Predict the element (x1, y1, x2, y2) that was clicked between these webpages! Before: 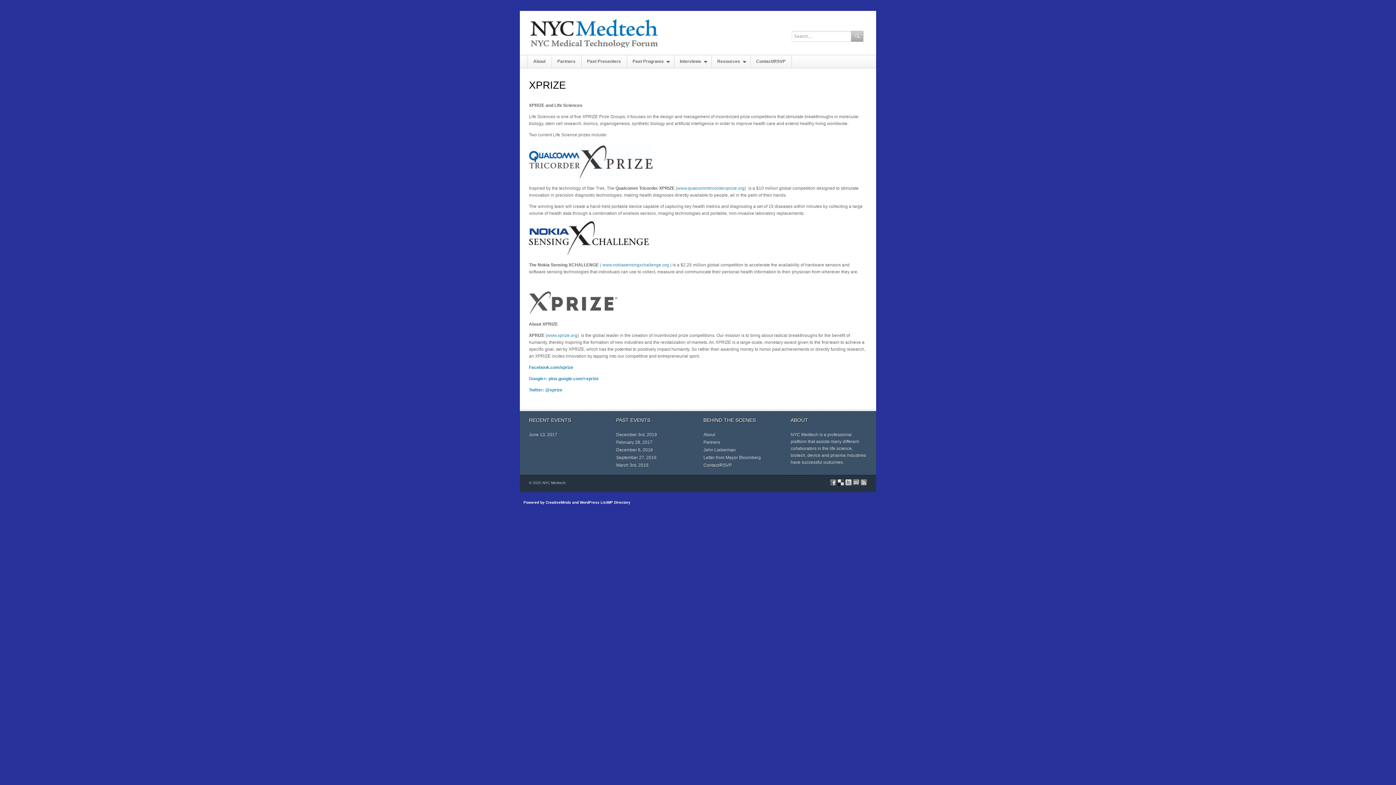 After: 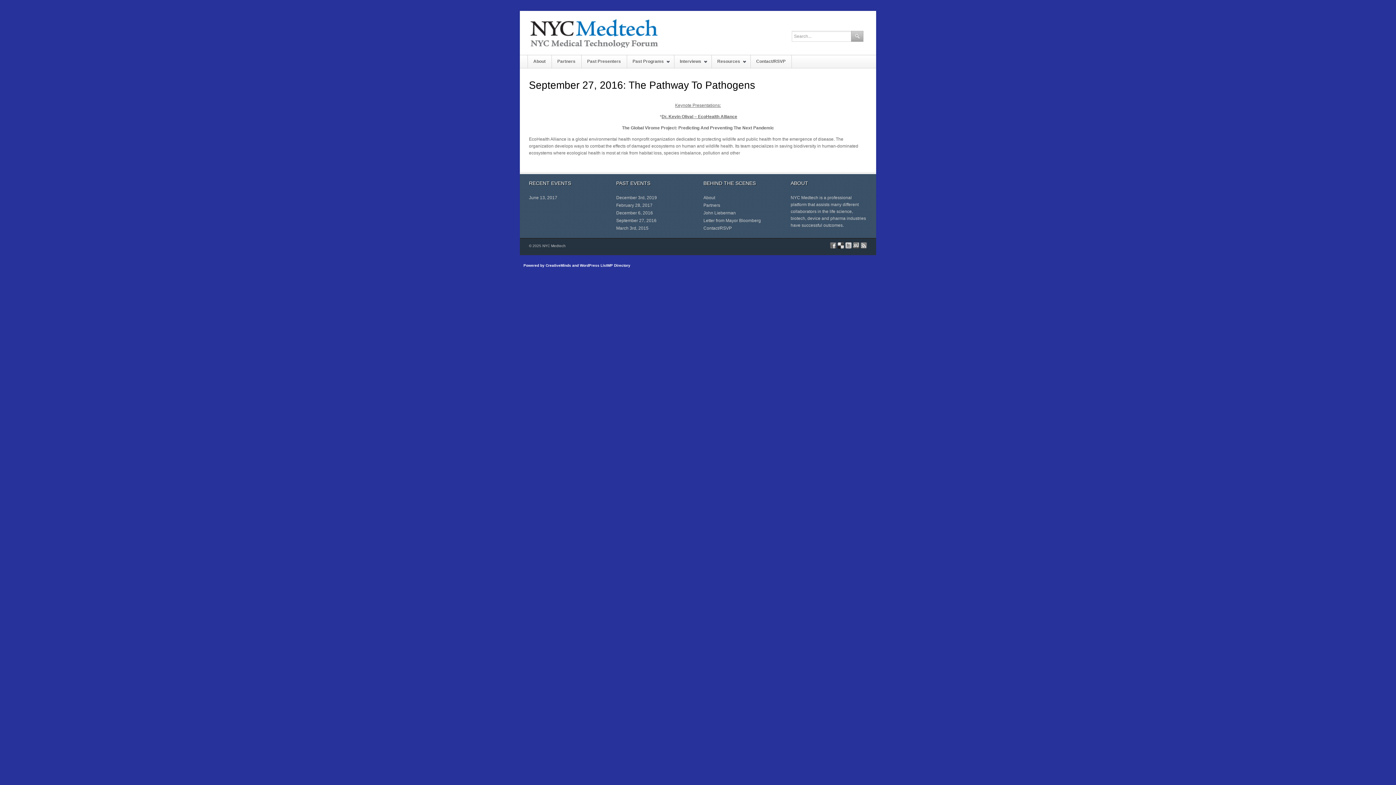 Action: bbox: (616, 455, 656, 460) label: September 27, 2016